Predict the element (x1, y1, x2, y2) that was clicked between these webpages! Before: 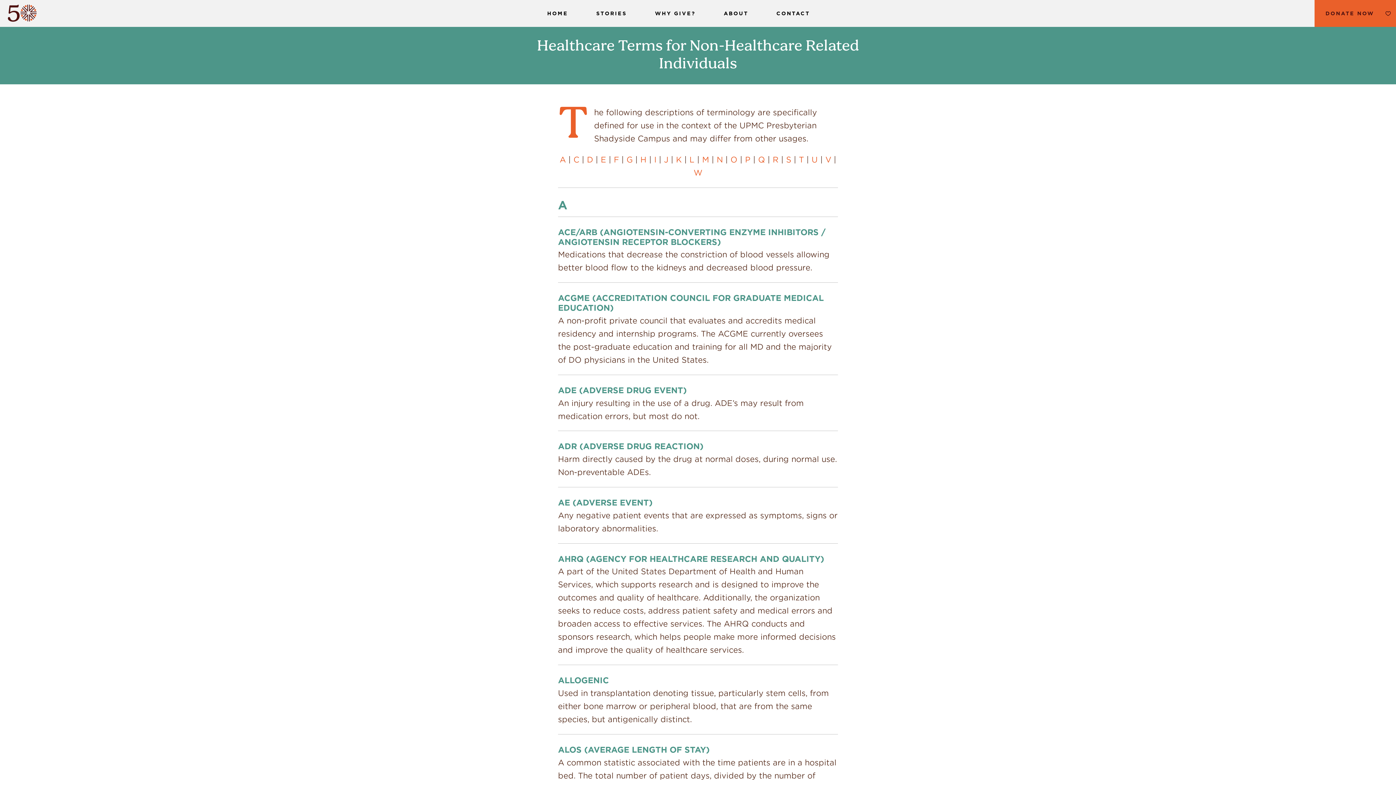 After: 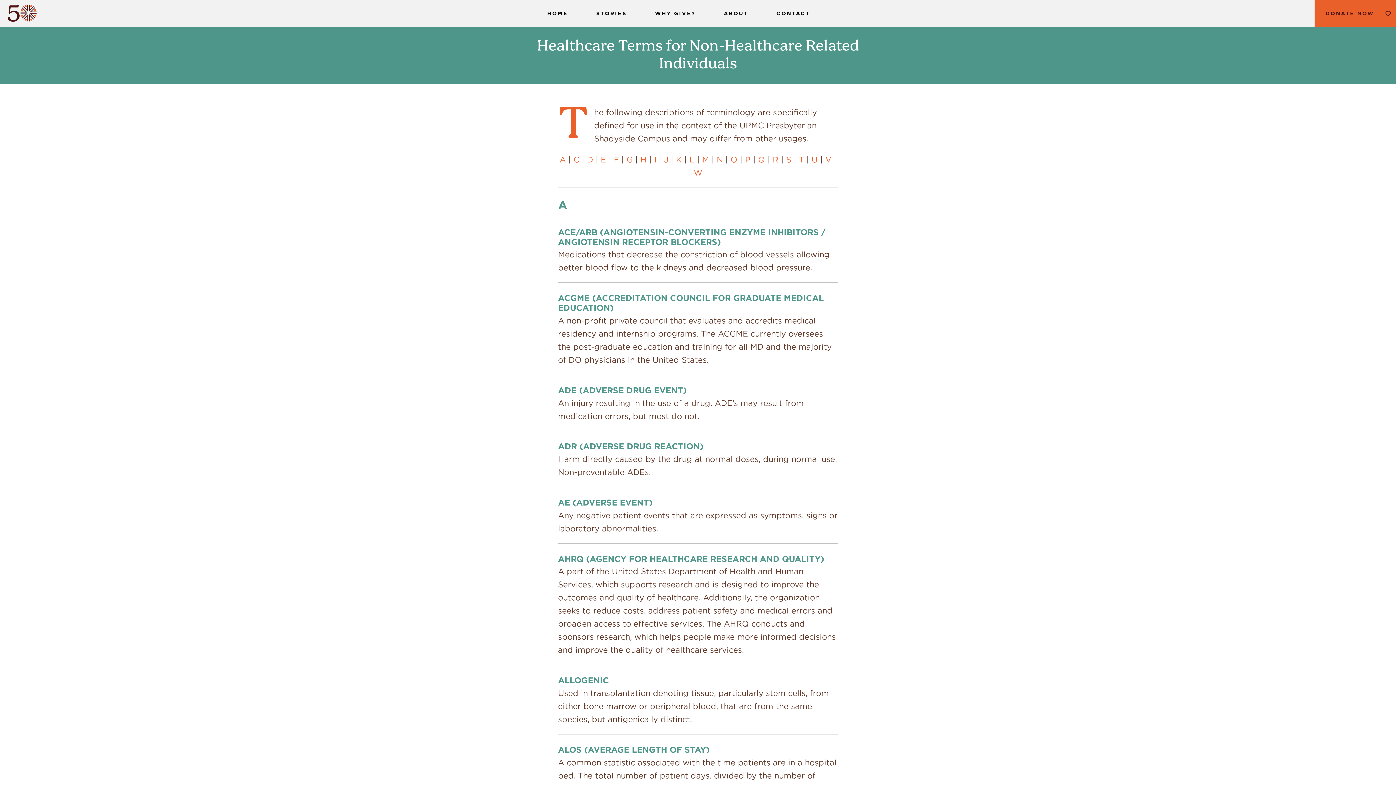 Action: label: K bbox: (676, 155, 682, 163)